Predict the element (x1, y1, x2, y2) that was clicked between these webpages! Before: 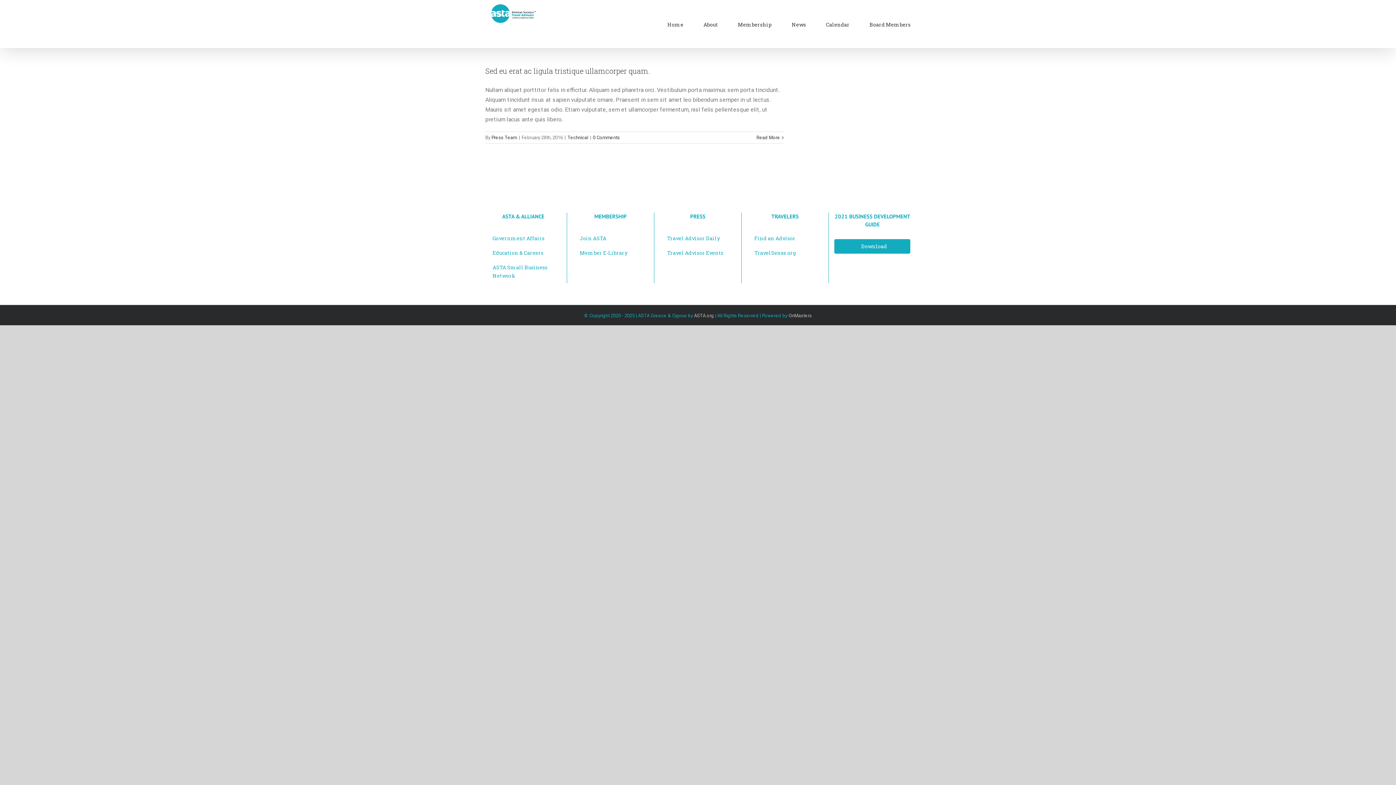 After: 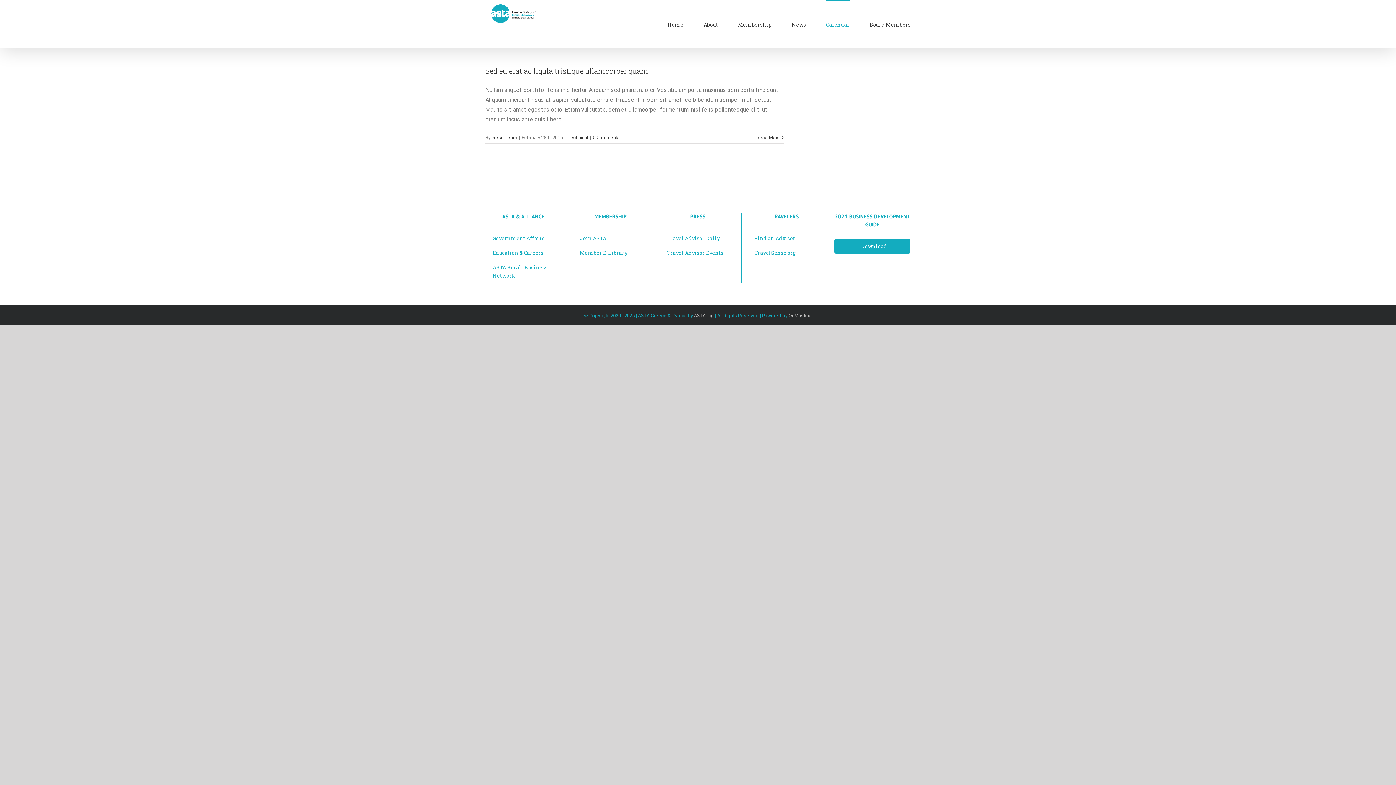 Action: label: Calendar bbox: (826, 0, 849, 48)